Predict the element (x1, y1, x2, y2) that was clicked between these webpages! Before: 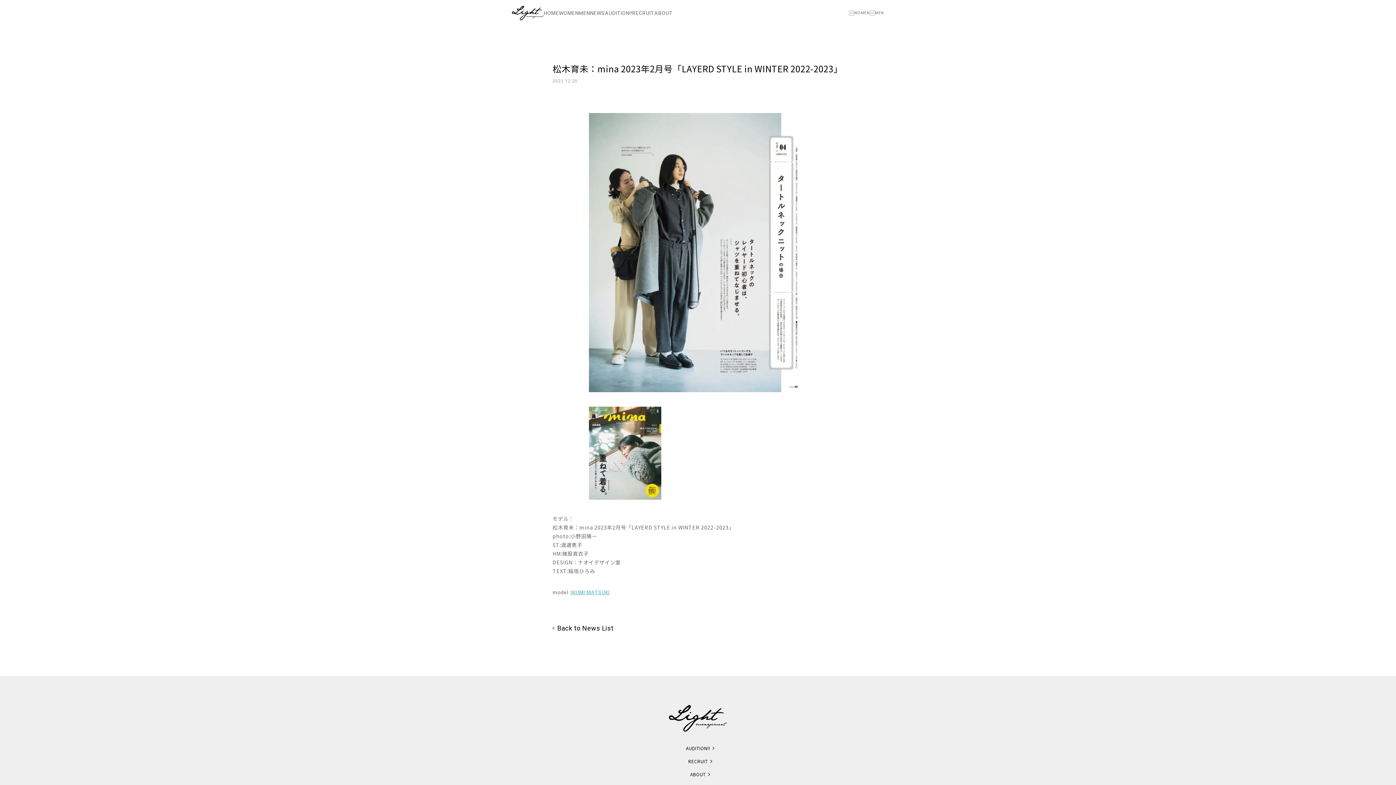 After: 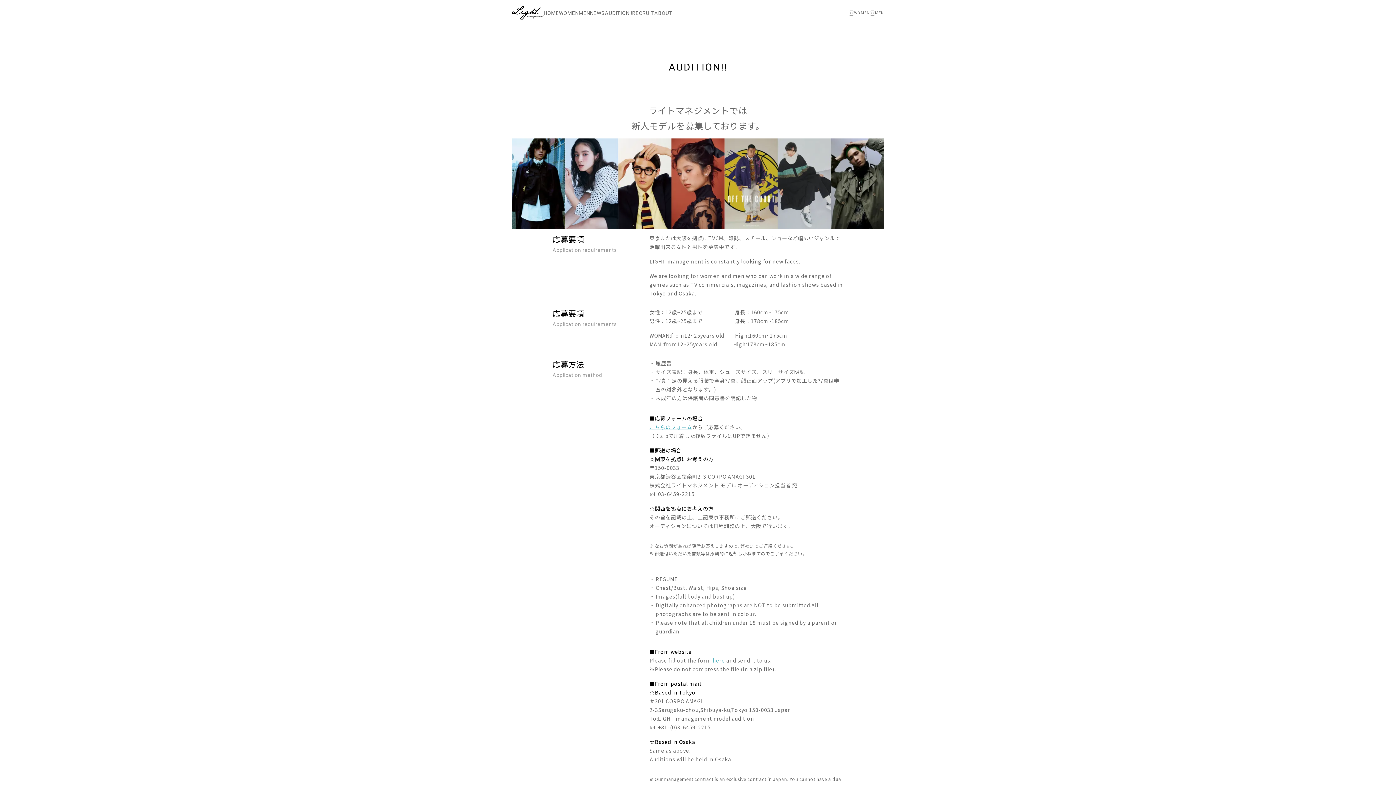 Action: label: AUDITION!! bbox: (681, 746, 714, 750)